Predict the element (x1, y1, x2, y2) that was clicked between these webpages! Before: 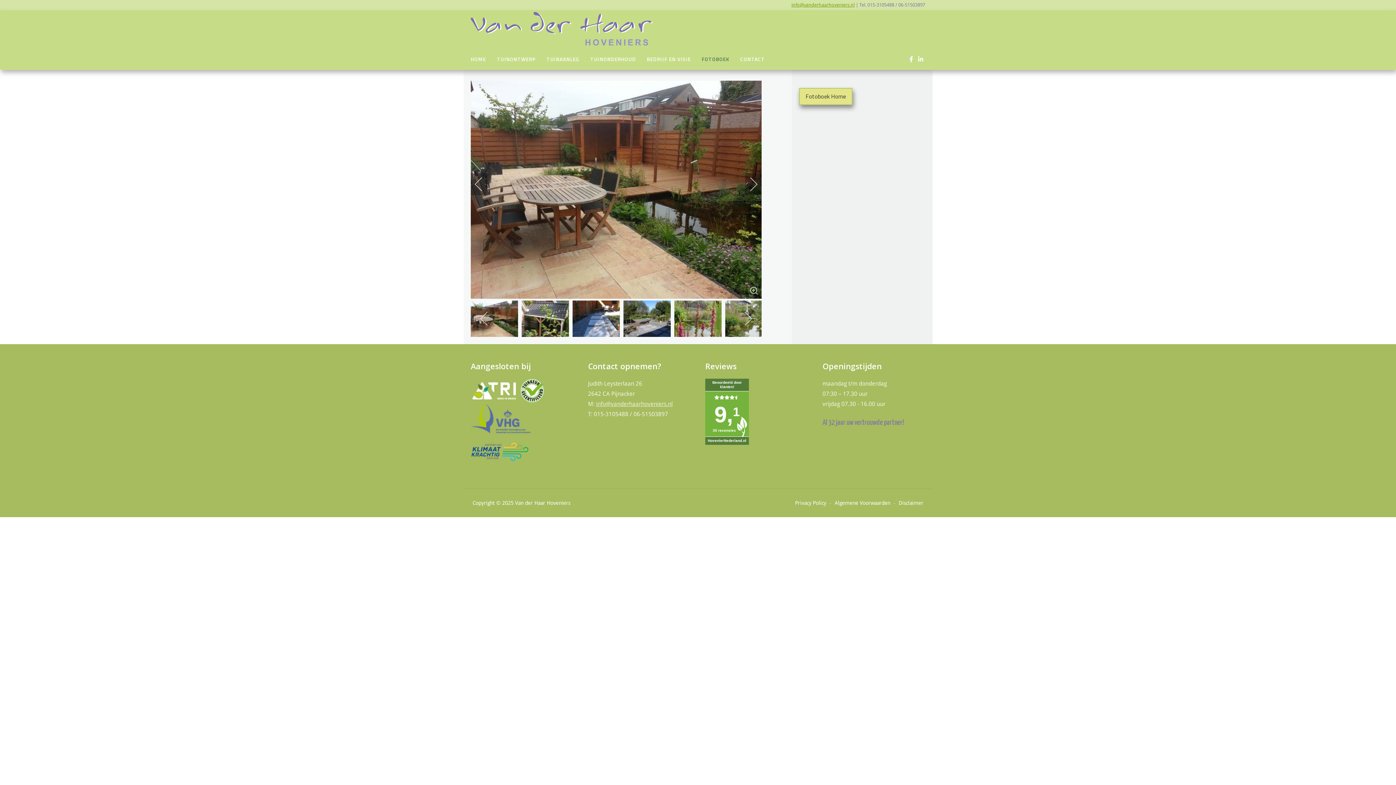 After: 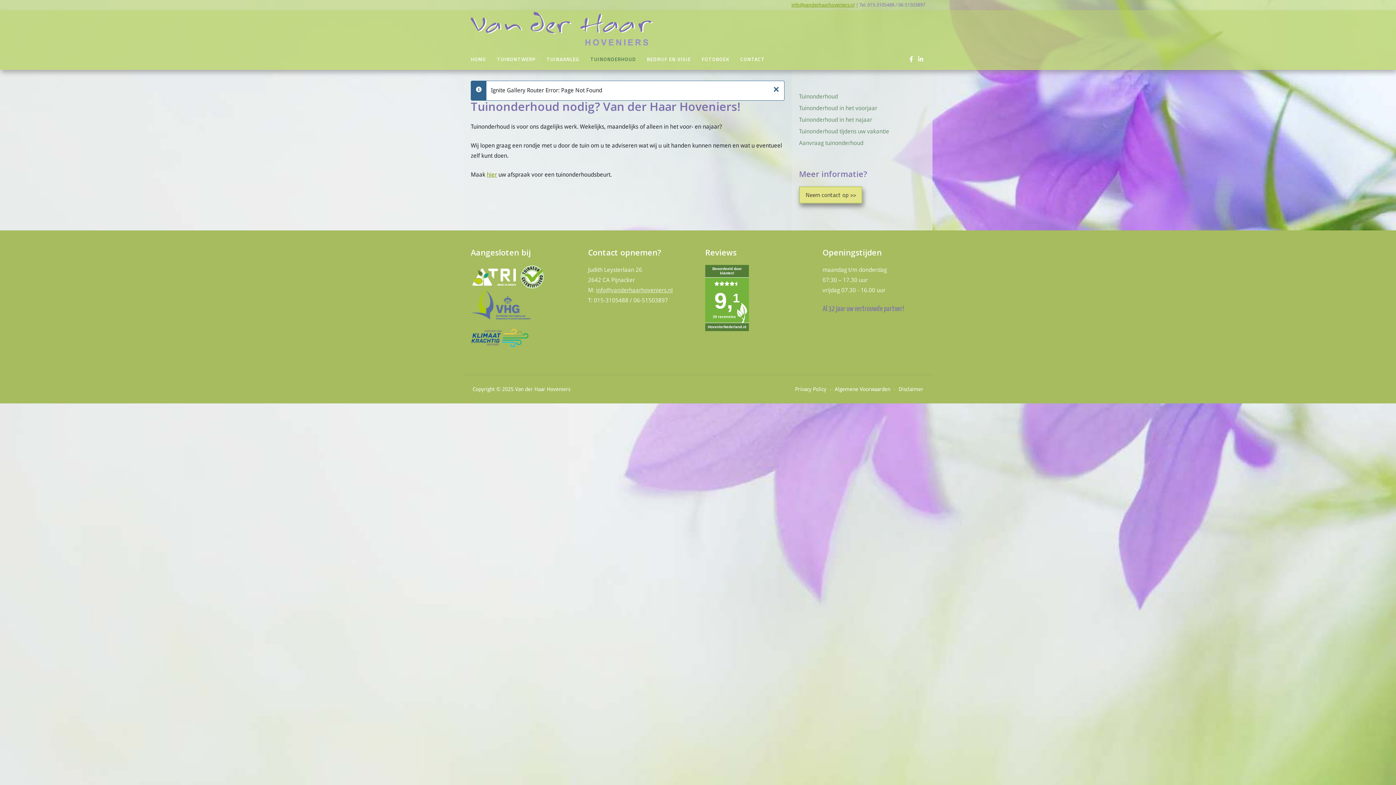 Action: label: TUINONDERHOUD bbox: (590, 48, 636, 69)